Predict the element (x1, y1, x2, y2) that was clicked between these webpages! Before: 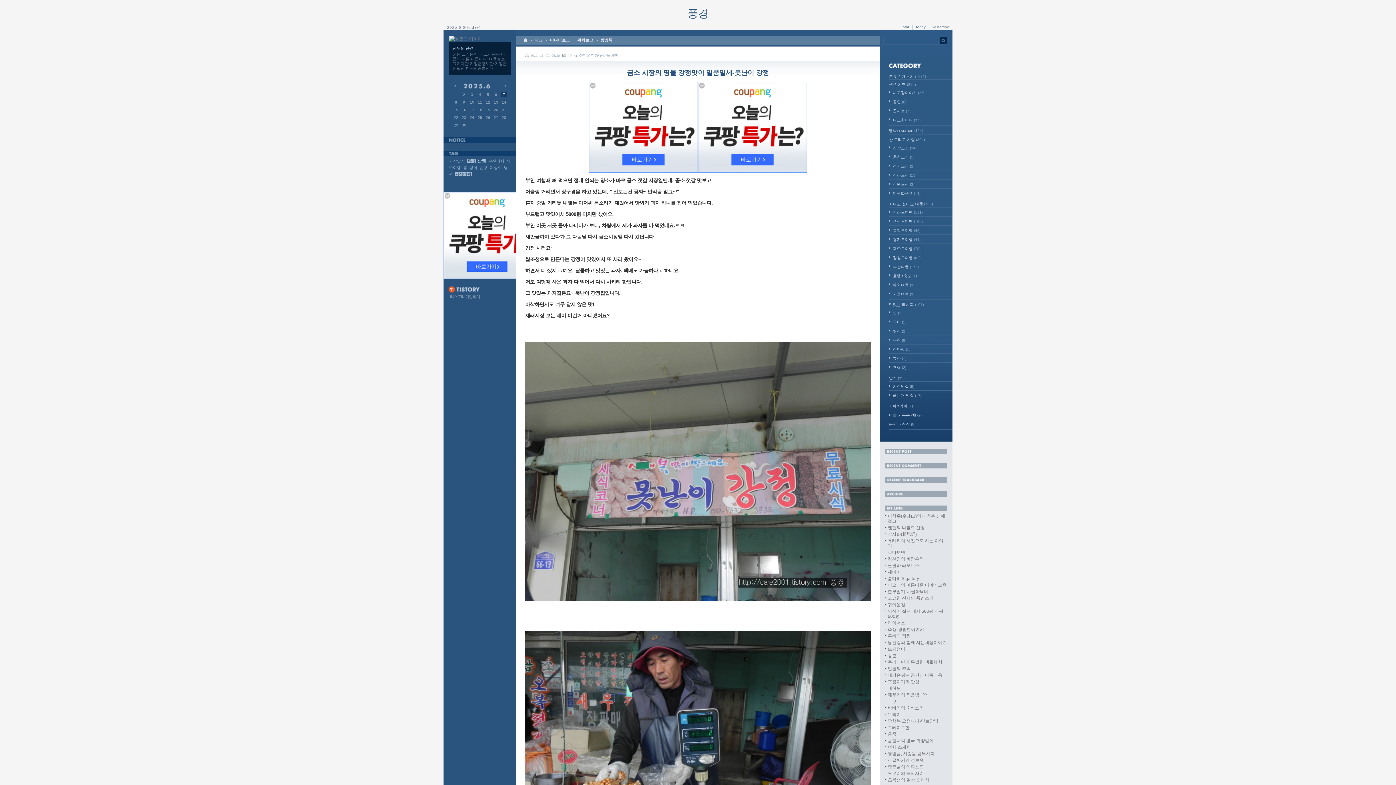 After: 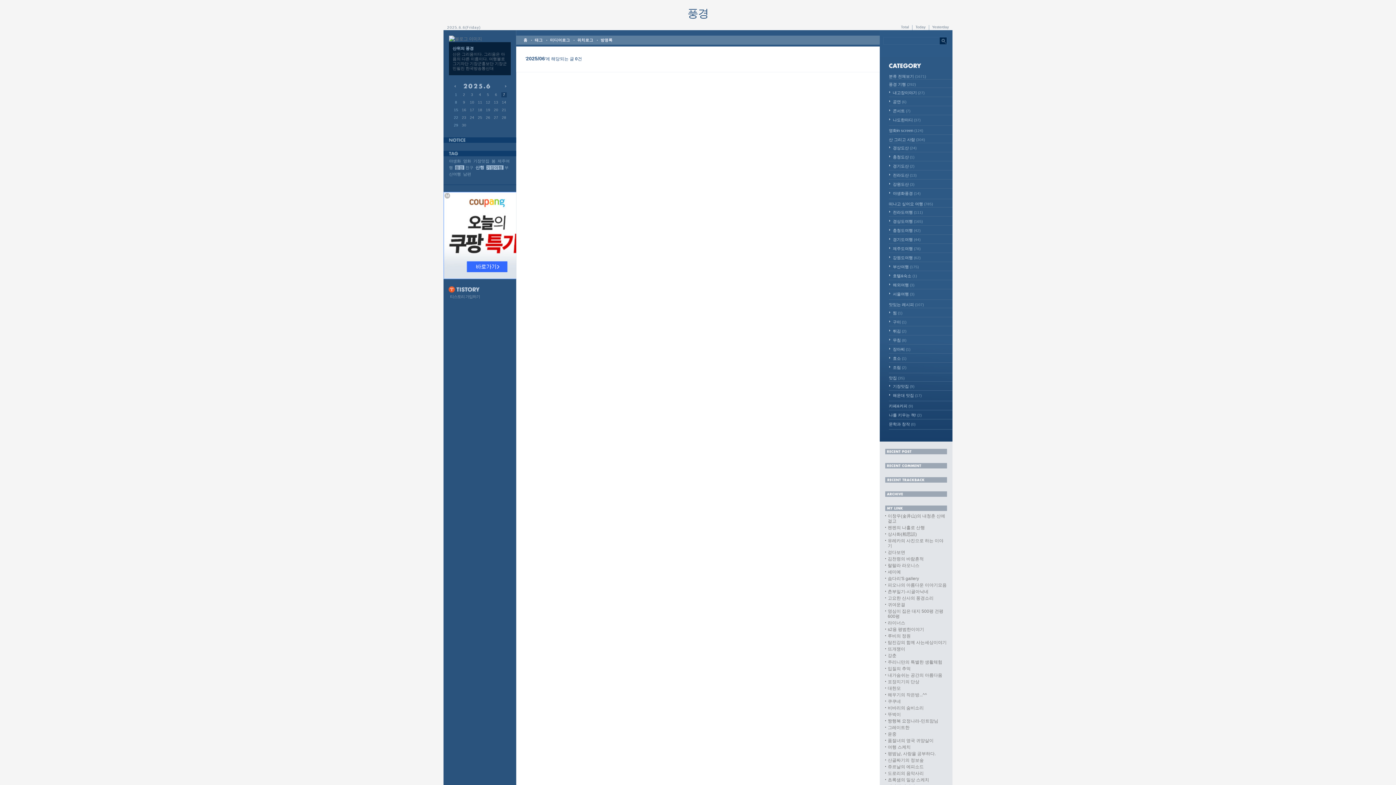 Action: bbox: (496, 82, 497, 89) label:  
 
 
 
 
 